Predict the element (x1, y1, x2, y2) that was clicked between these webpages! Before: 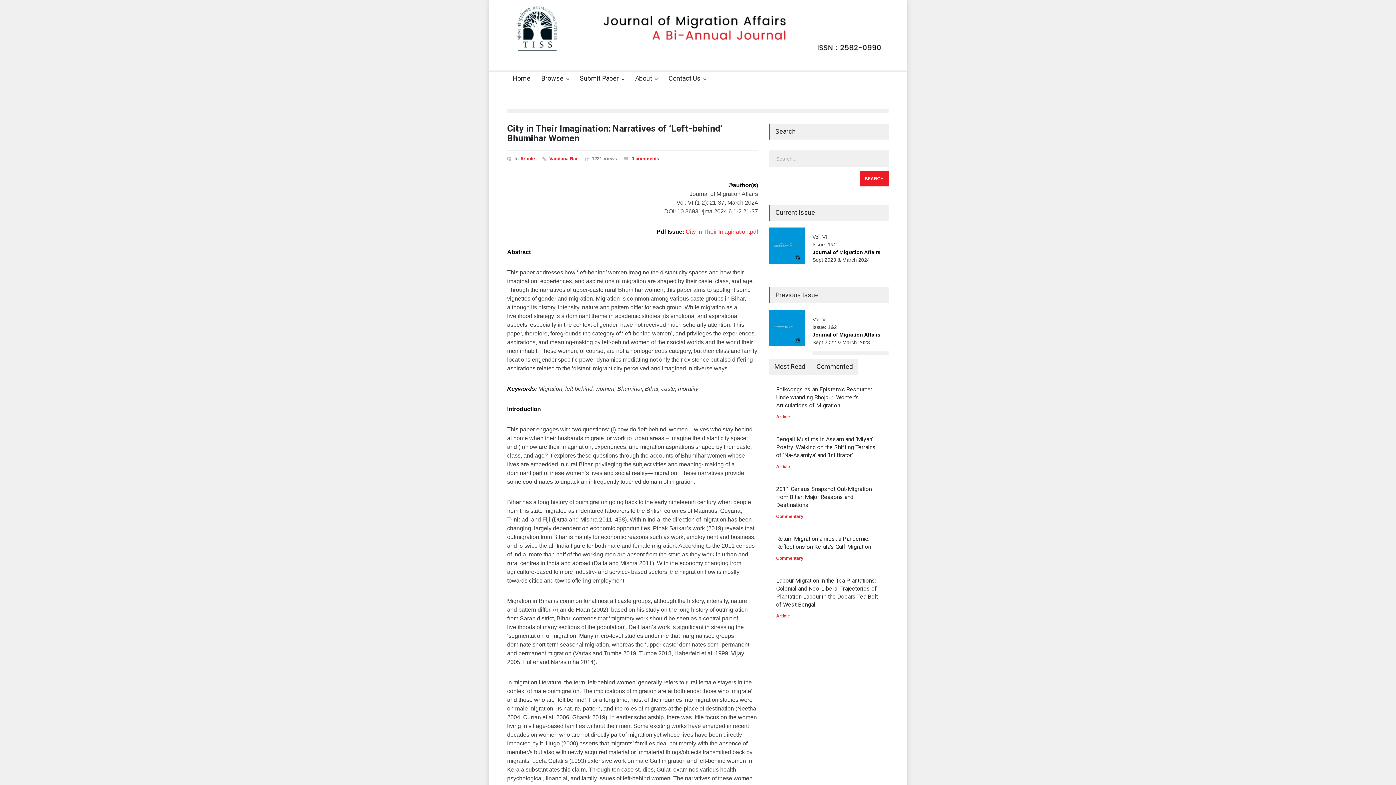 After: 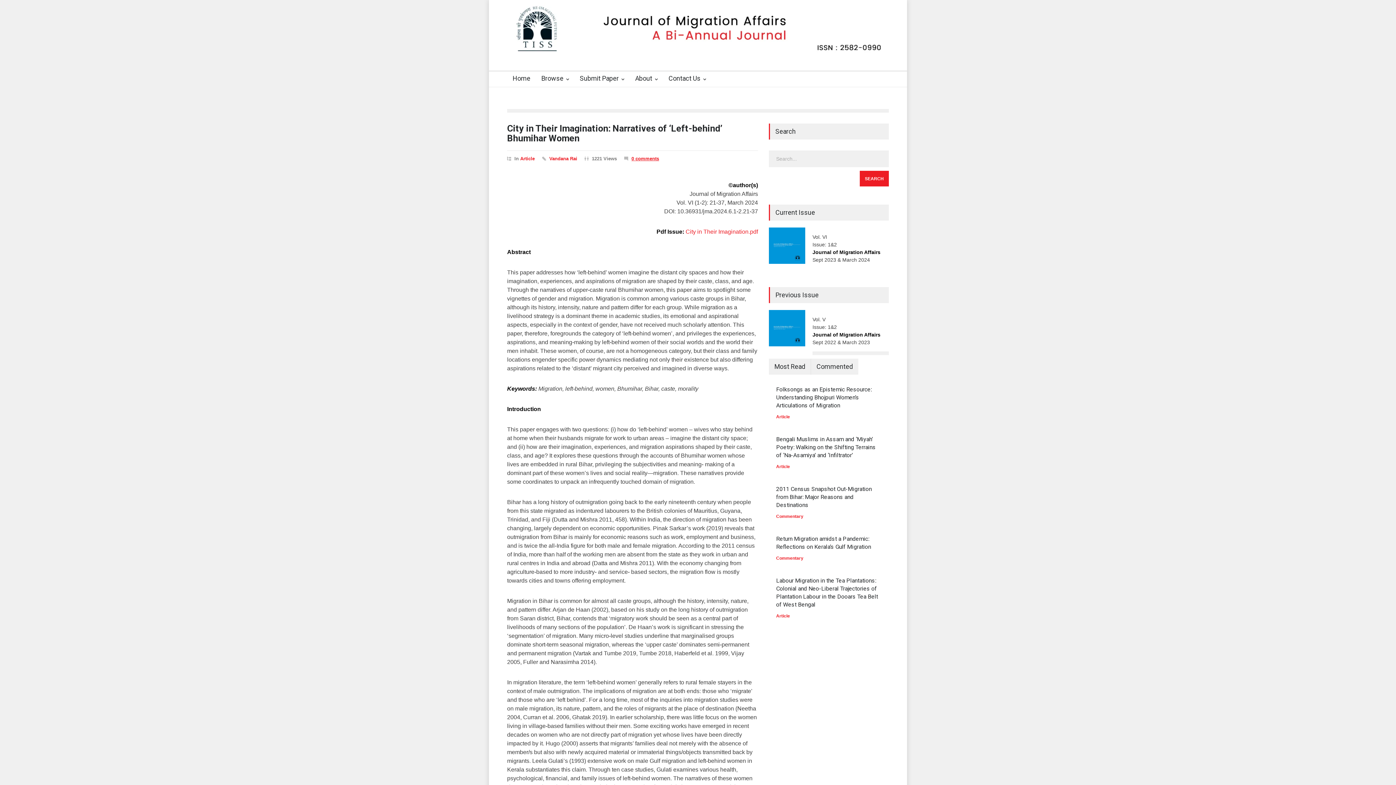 Action: bbox: (631, 156, 659, 161) label: 0 comments